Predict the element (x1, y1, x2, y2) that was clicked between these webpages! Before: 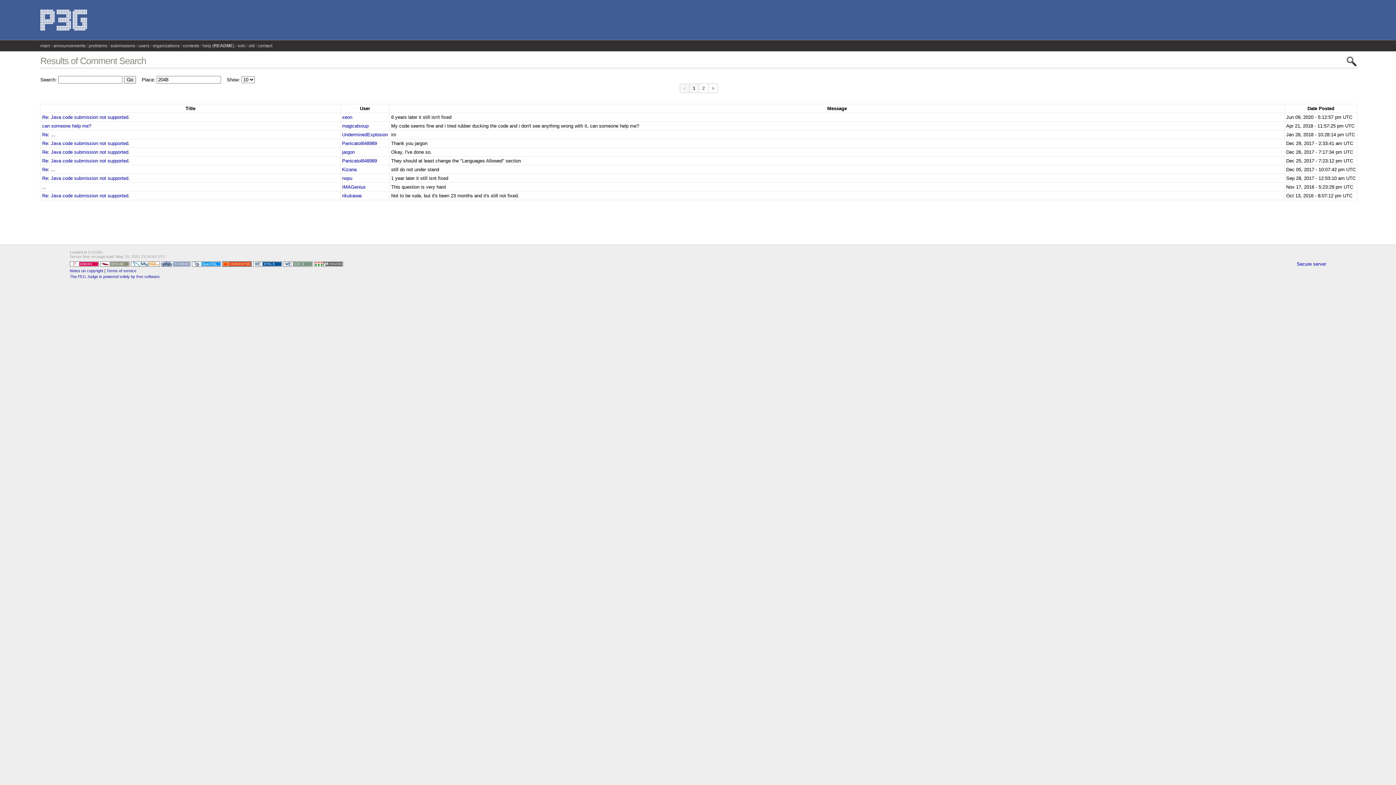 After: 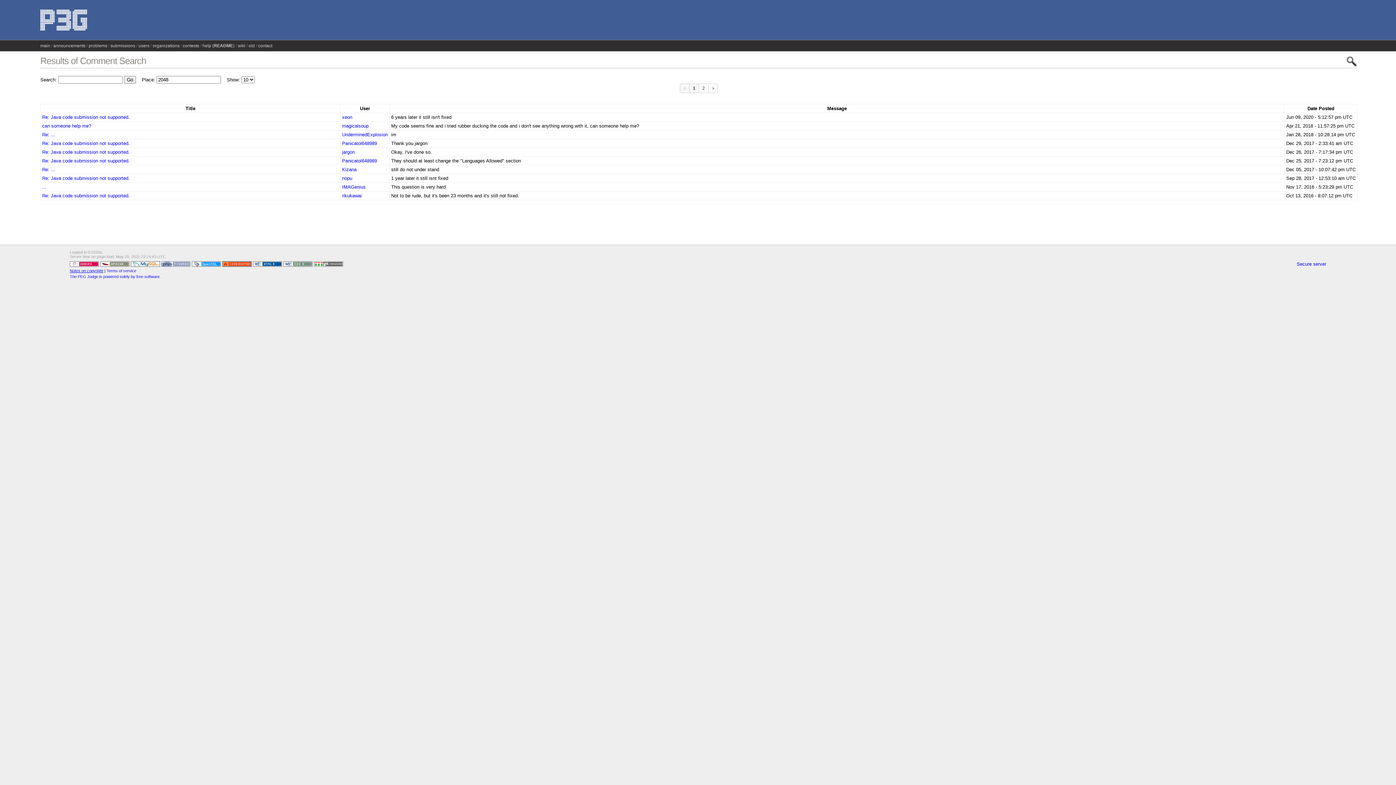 Action: label: Notes on copyright bbox: (69, 268, 103, 272)